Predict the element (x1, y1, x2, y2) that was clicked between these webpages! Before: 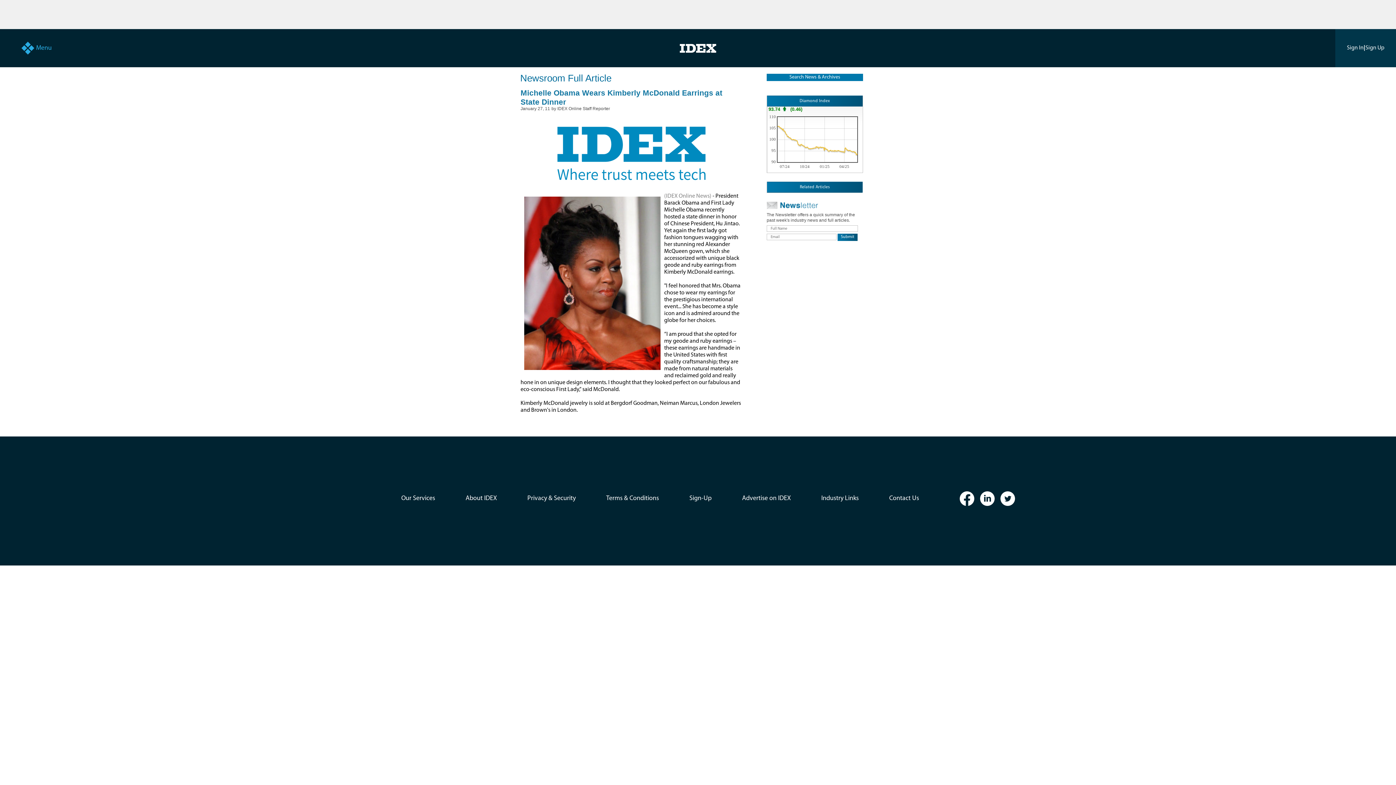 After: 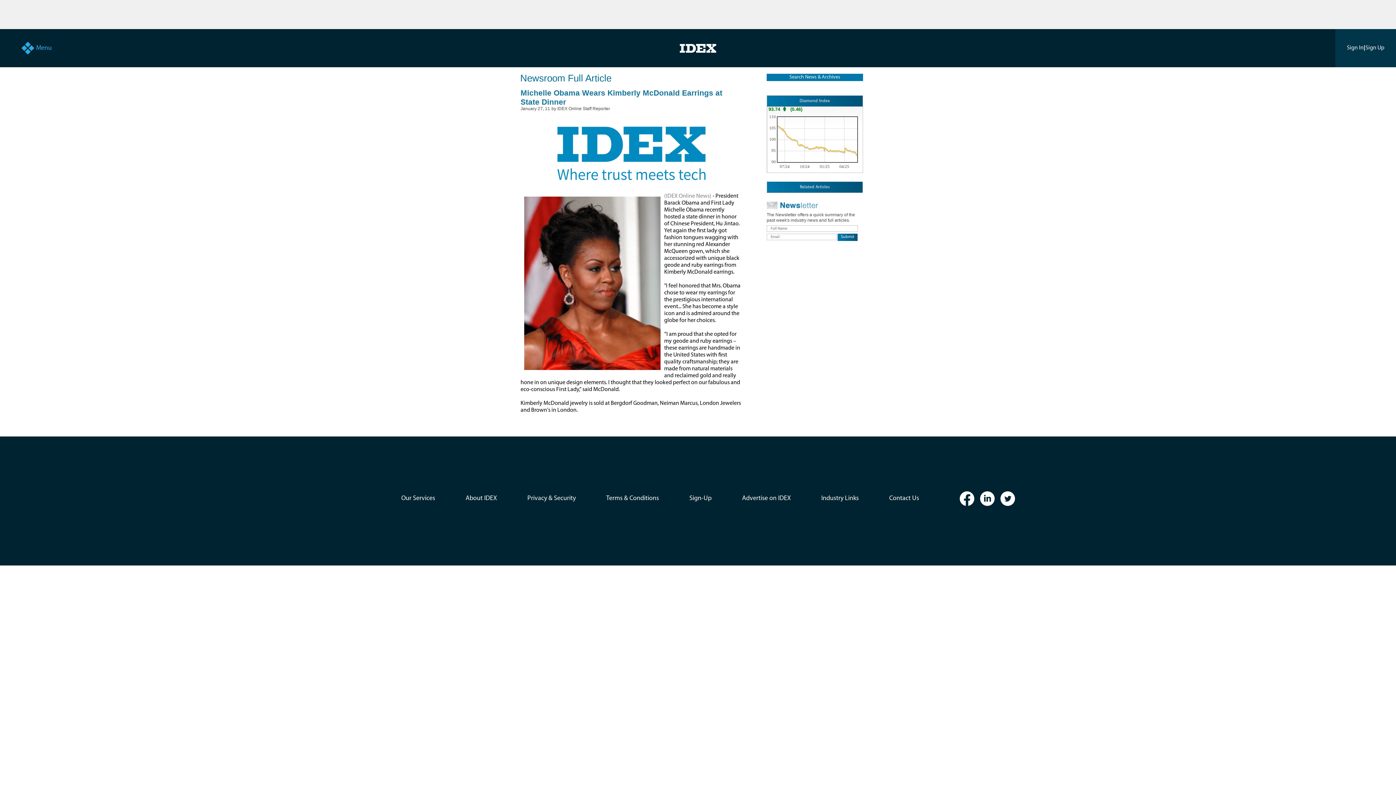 Action: bbox: (997, 491, 1018, 506)